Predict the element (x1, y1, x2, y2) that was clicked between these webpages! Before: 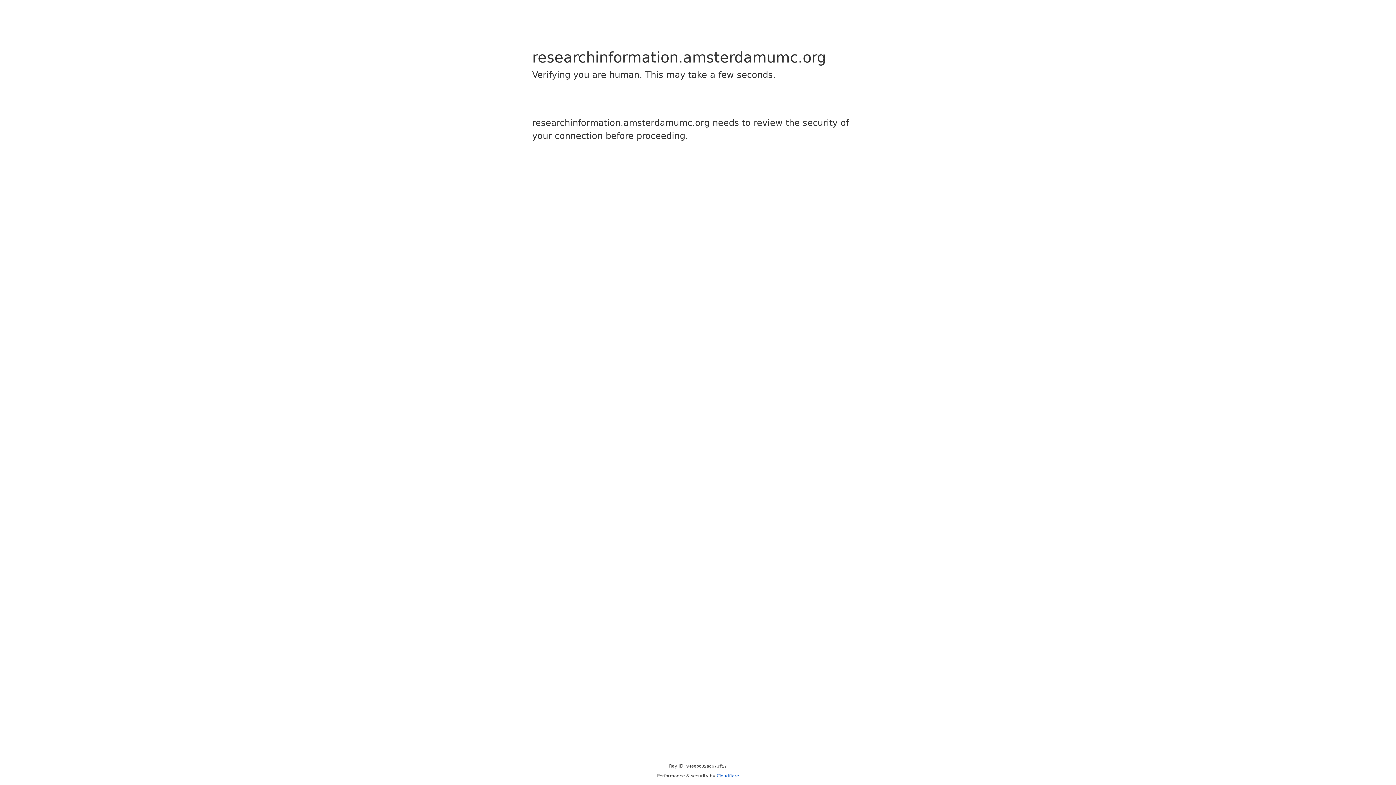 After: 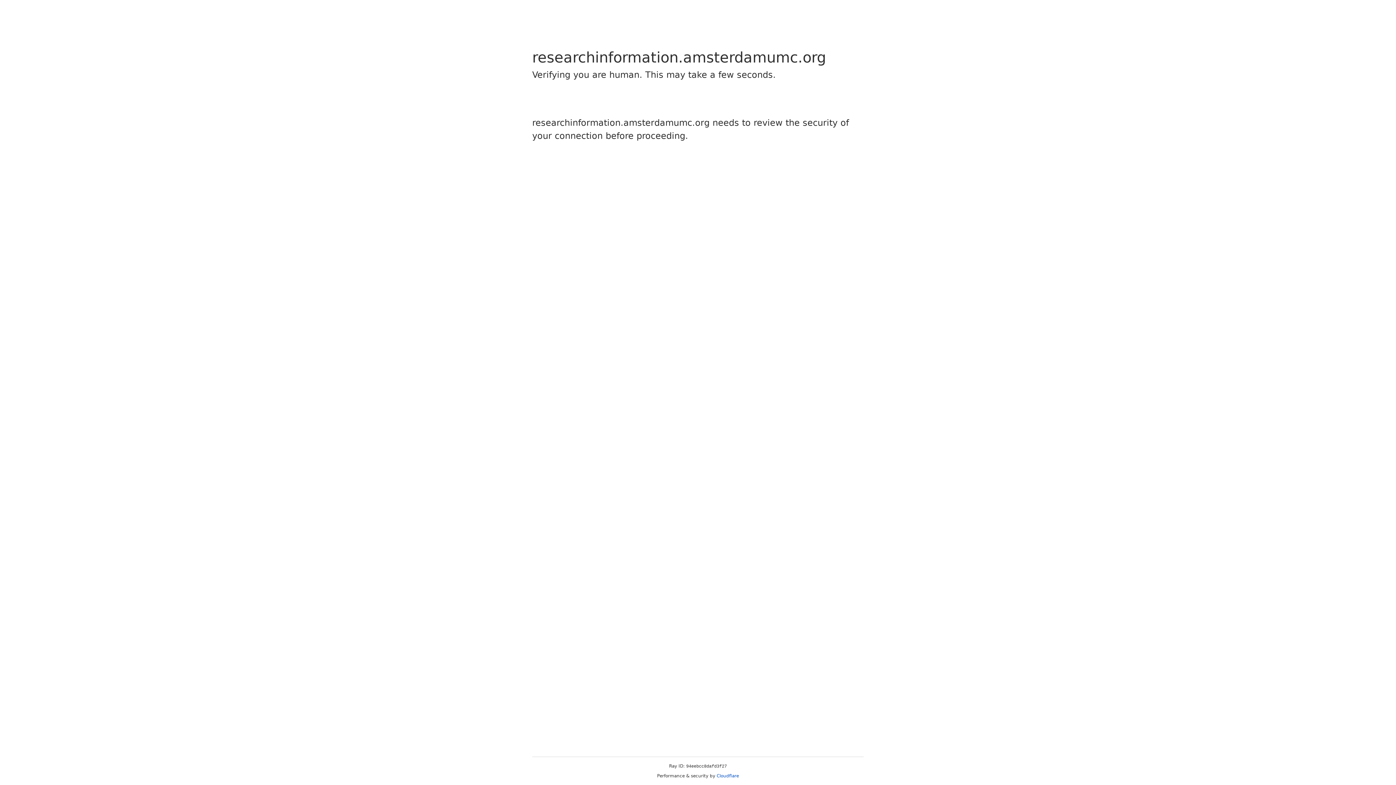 Action: bbox: (716, 773, 739, 778) label: Cloudflare